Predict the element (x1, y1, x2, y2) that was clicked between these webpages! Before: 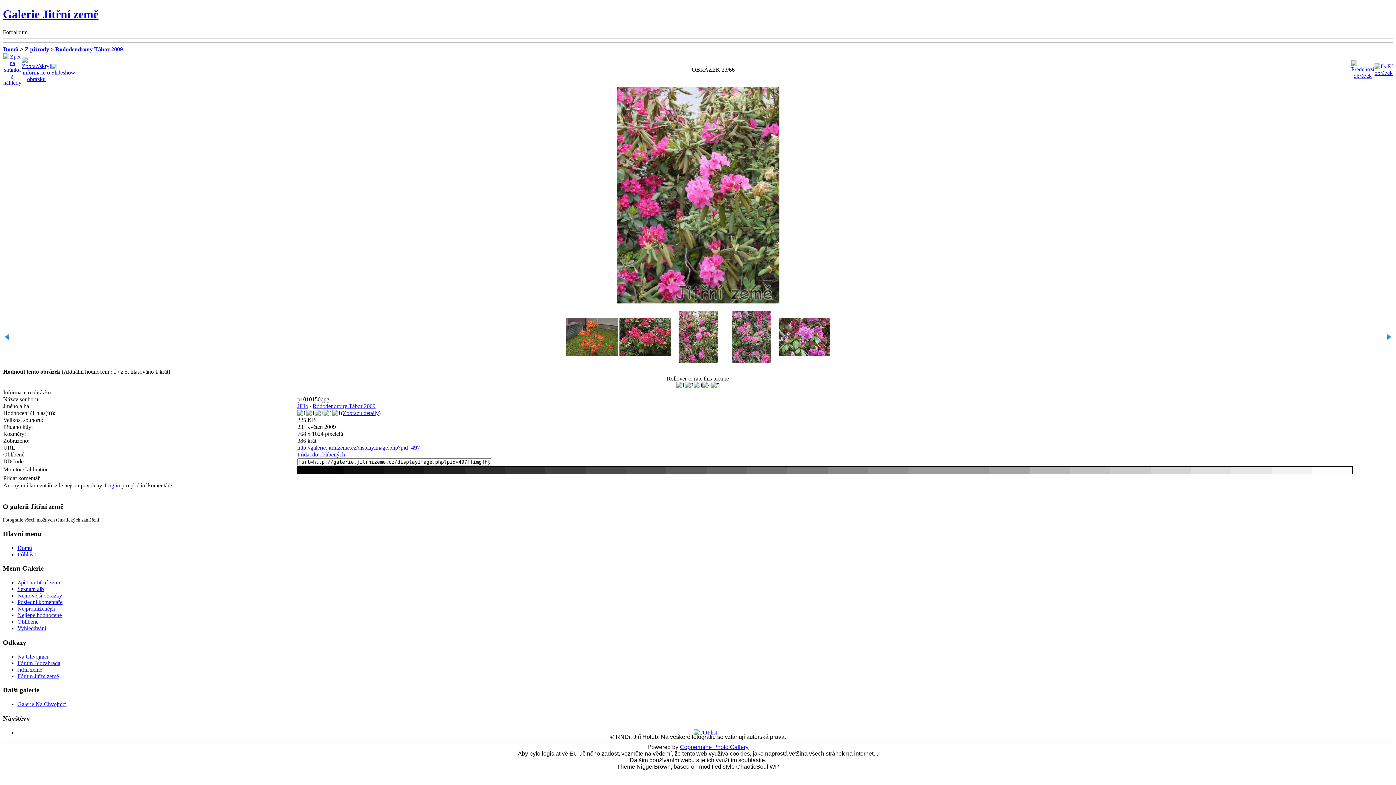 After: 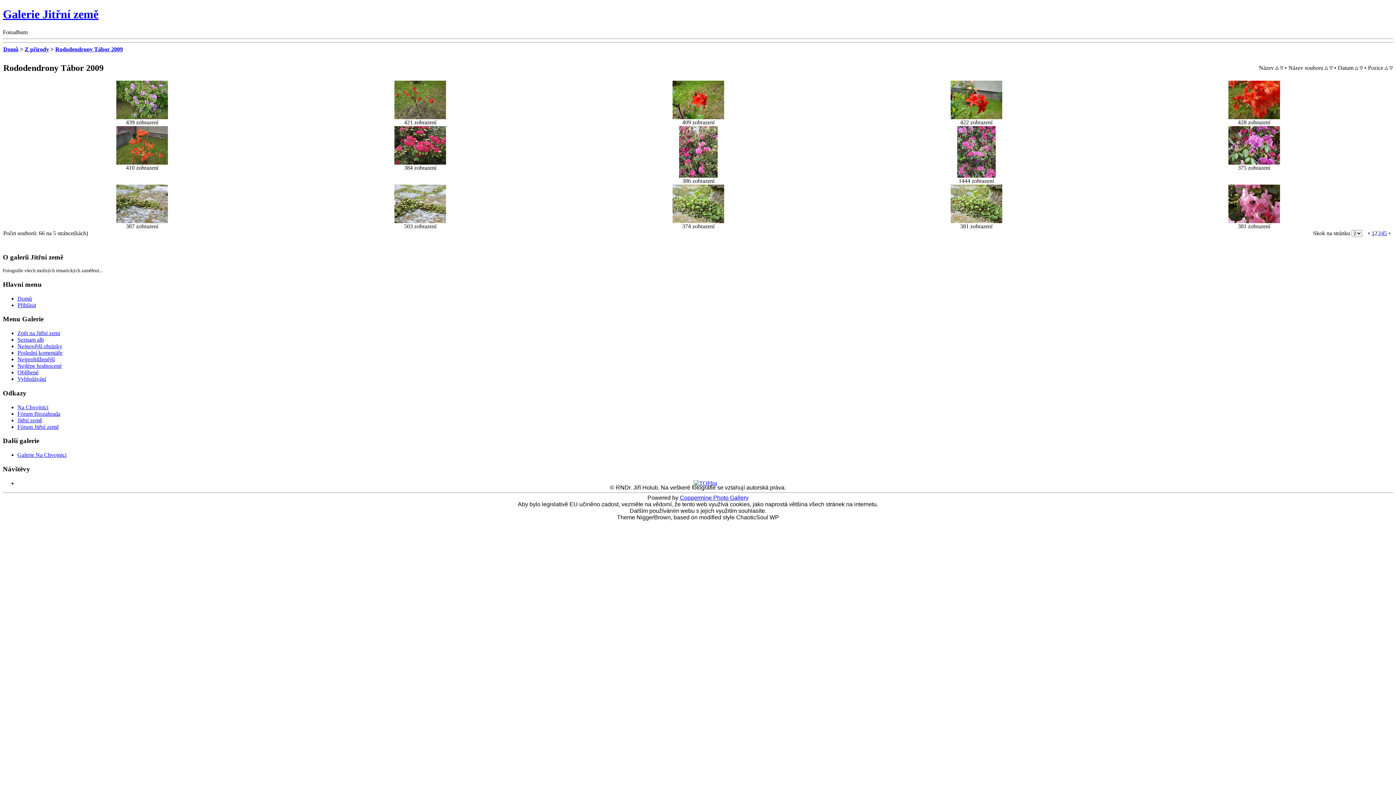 Action: bbox: (3, 64, 21, 70)